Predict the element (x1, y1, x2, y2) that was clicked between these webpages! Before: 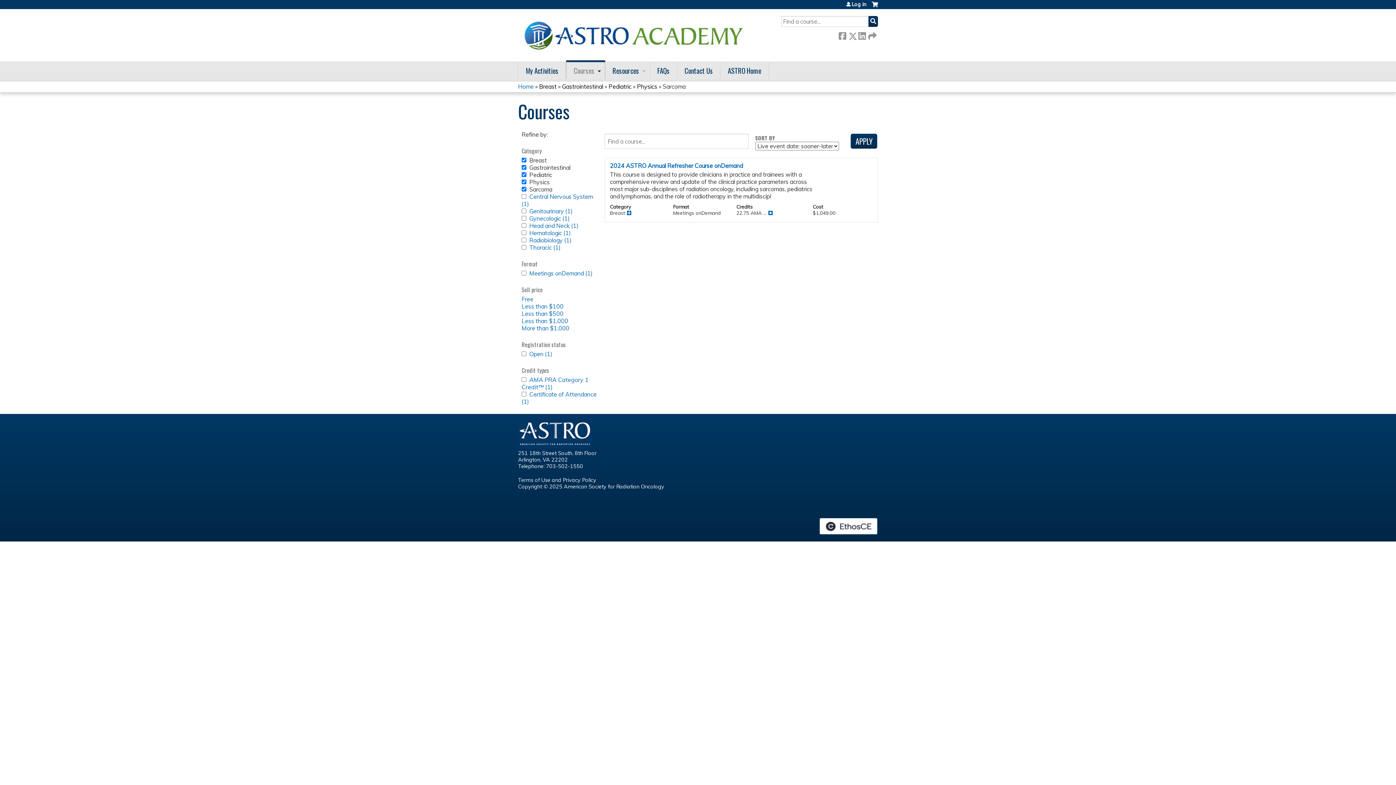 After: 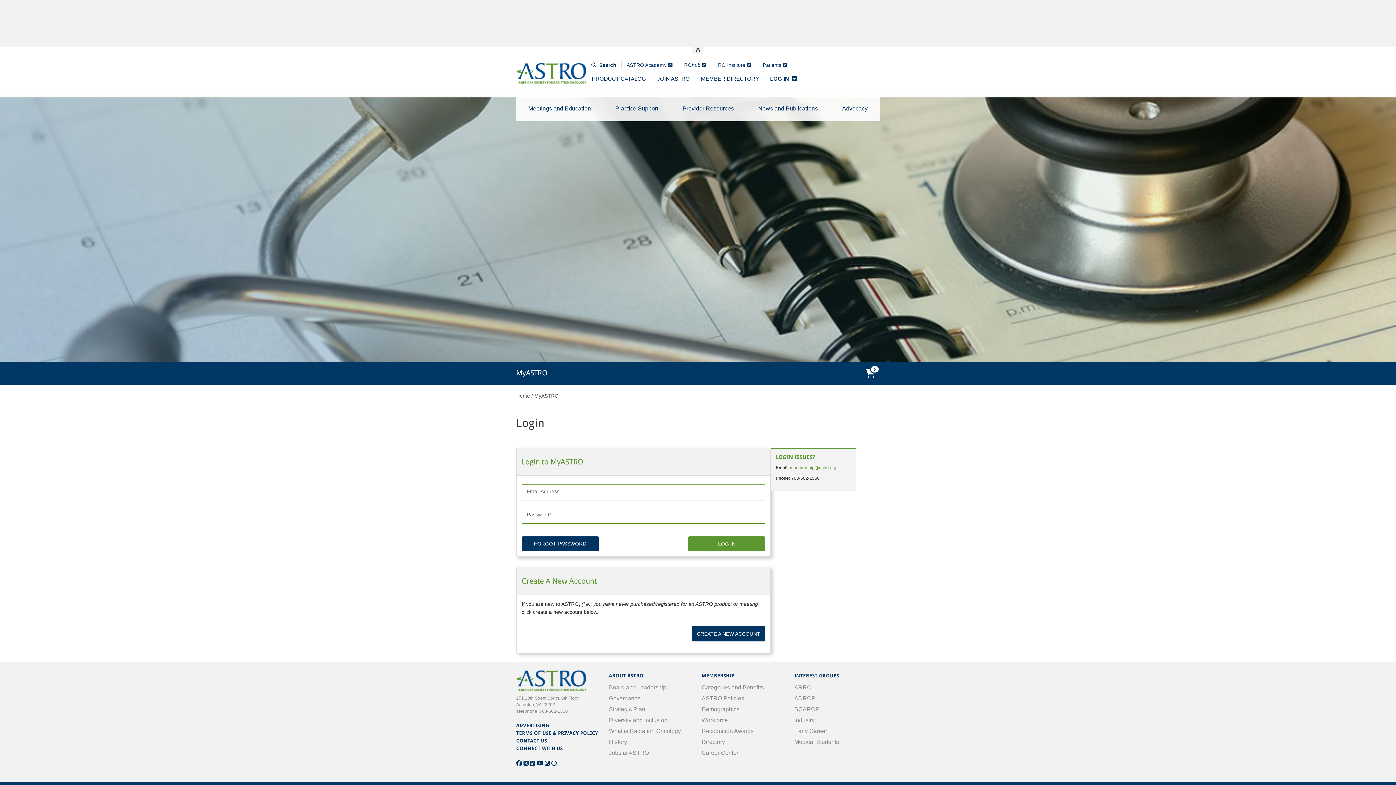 Action: bbox: (872, 1, 878, 12) label: Cart